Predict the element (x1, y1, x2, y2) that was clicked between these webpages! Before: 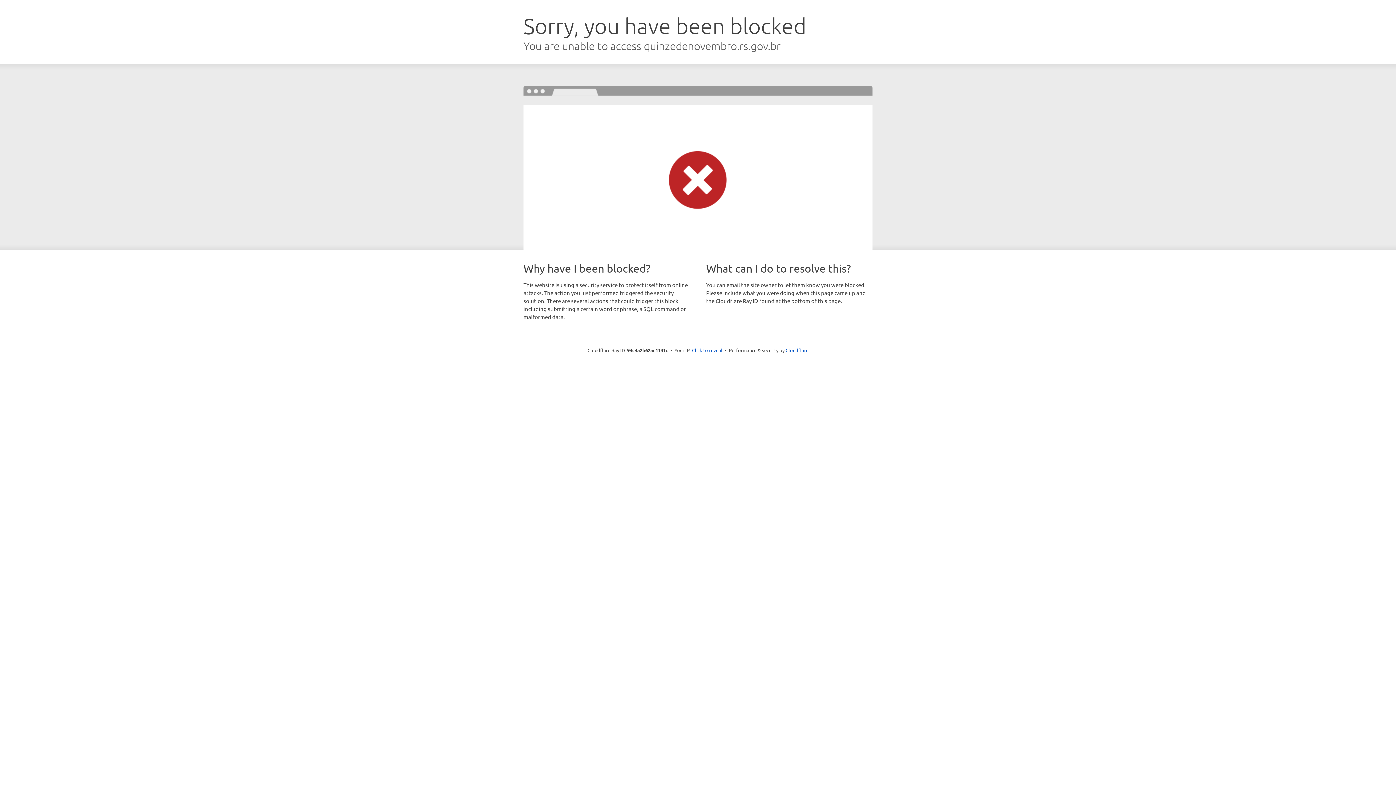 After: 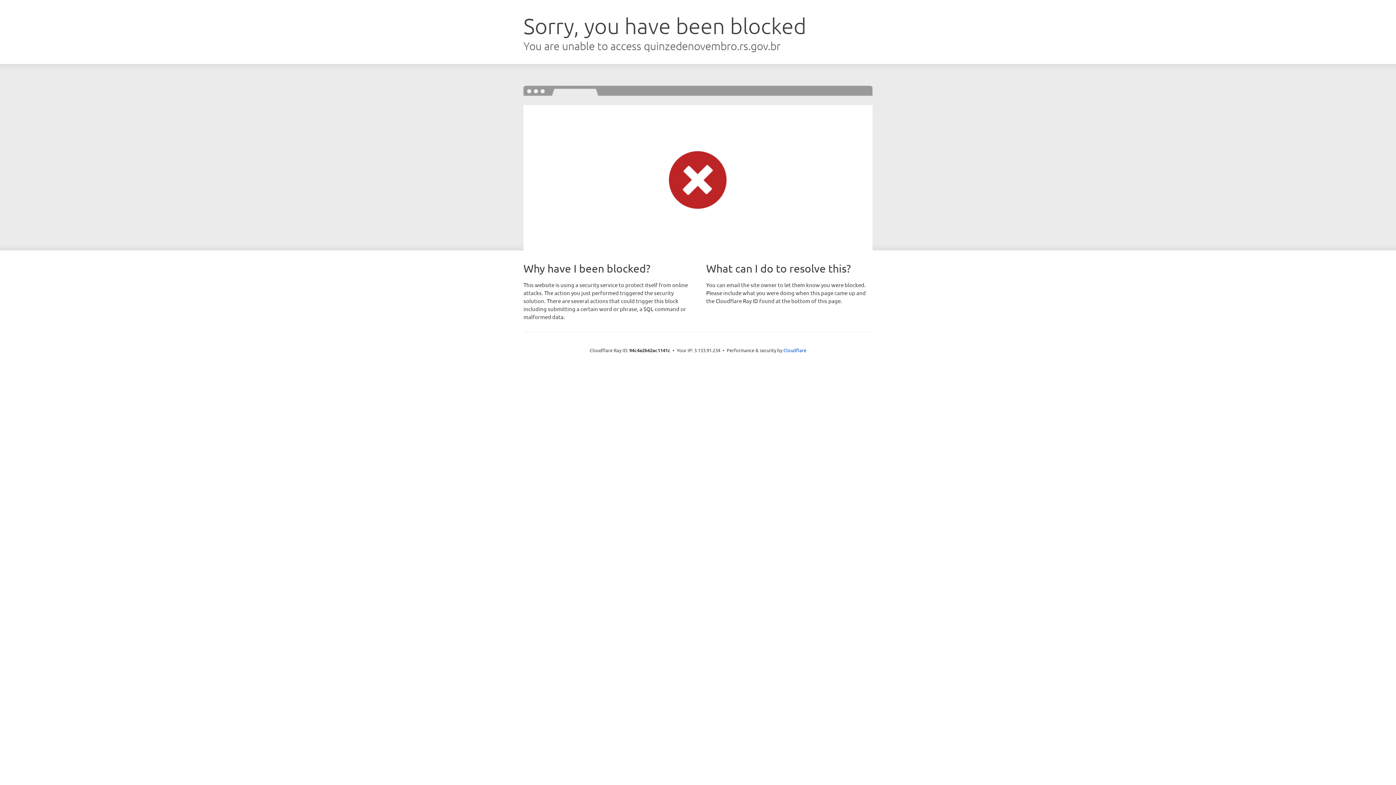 Action: label: Click to reveal bbox: (692, 346, 722, 353)